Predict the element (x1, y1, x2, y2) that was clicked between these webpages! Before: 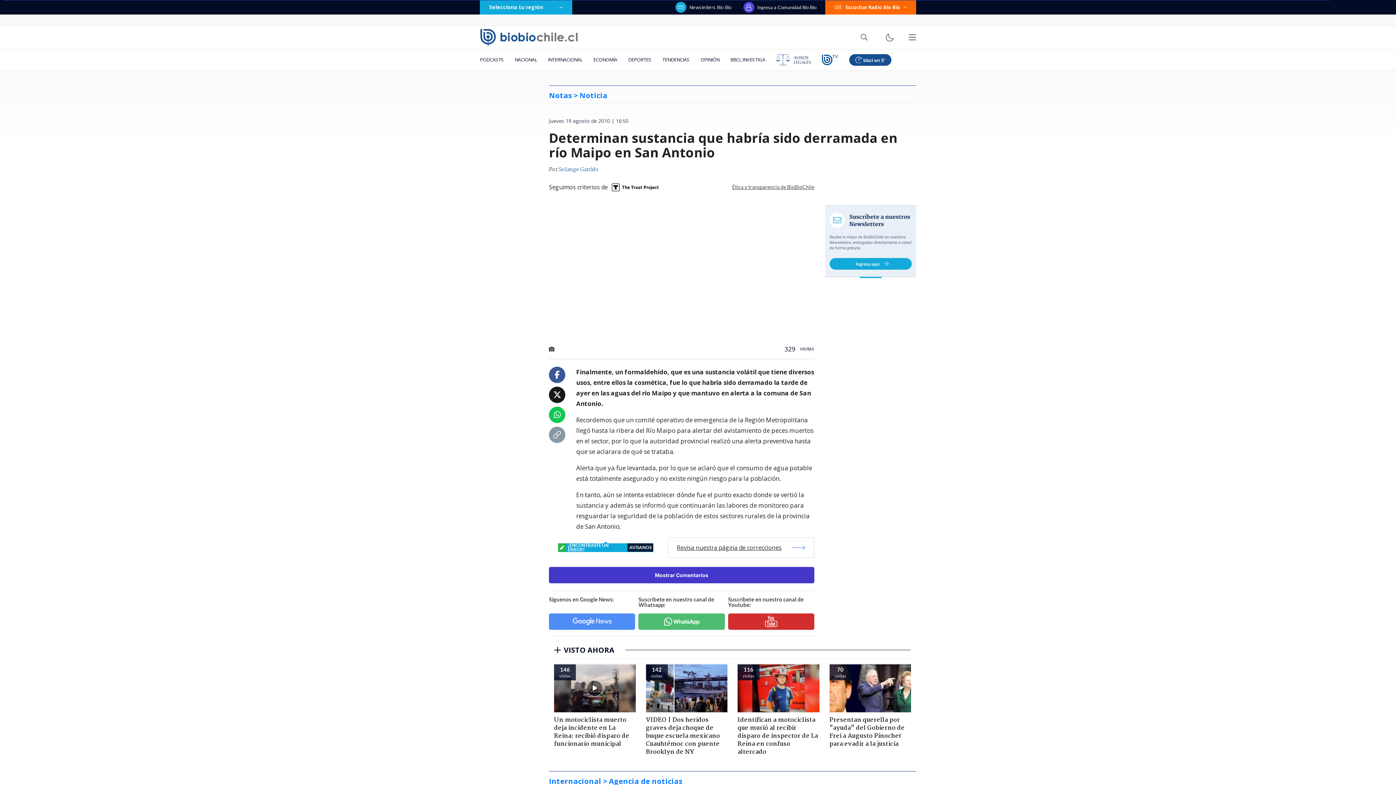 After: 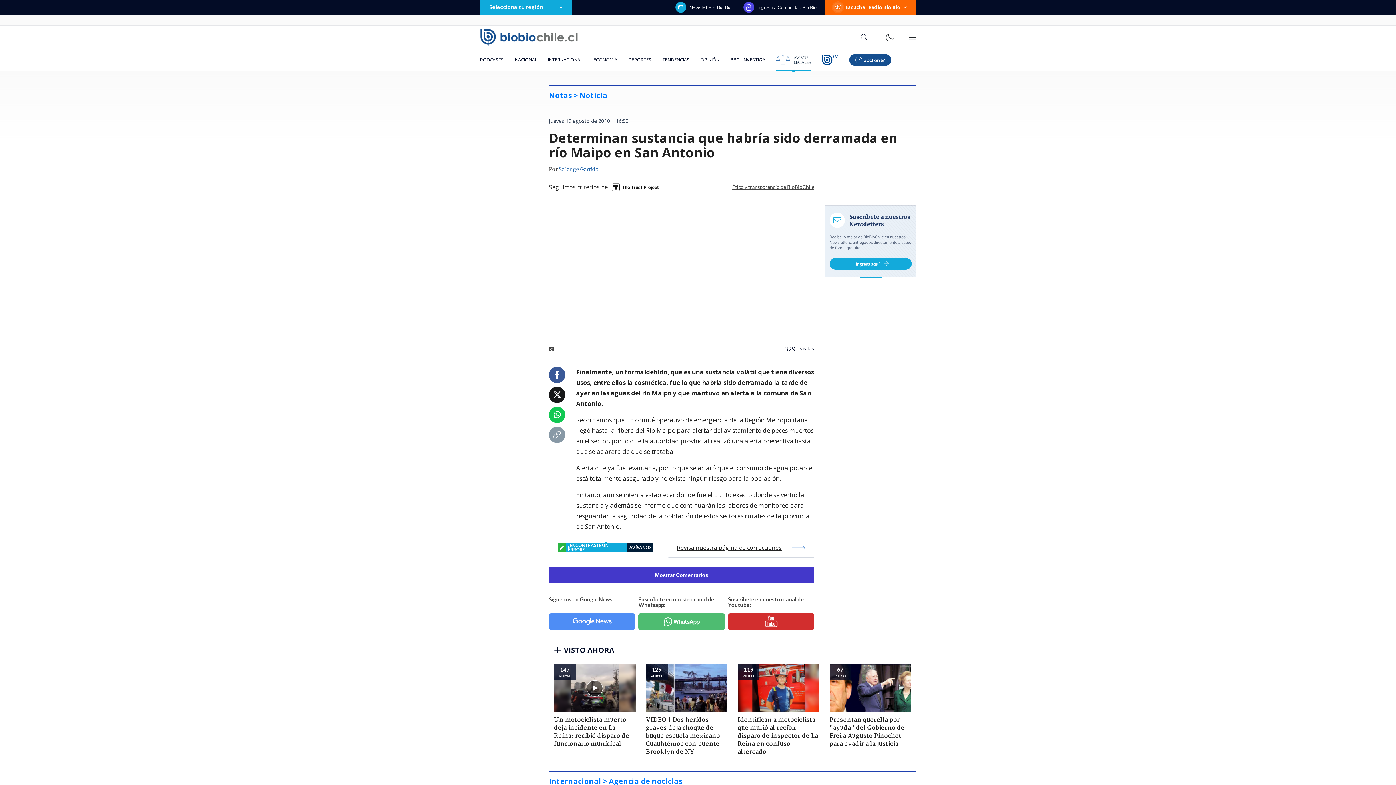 Action: bbox: (770, 49, 816, 70)